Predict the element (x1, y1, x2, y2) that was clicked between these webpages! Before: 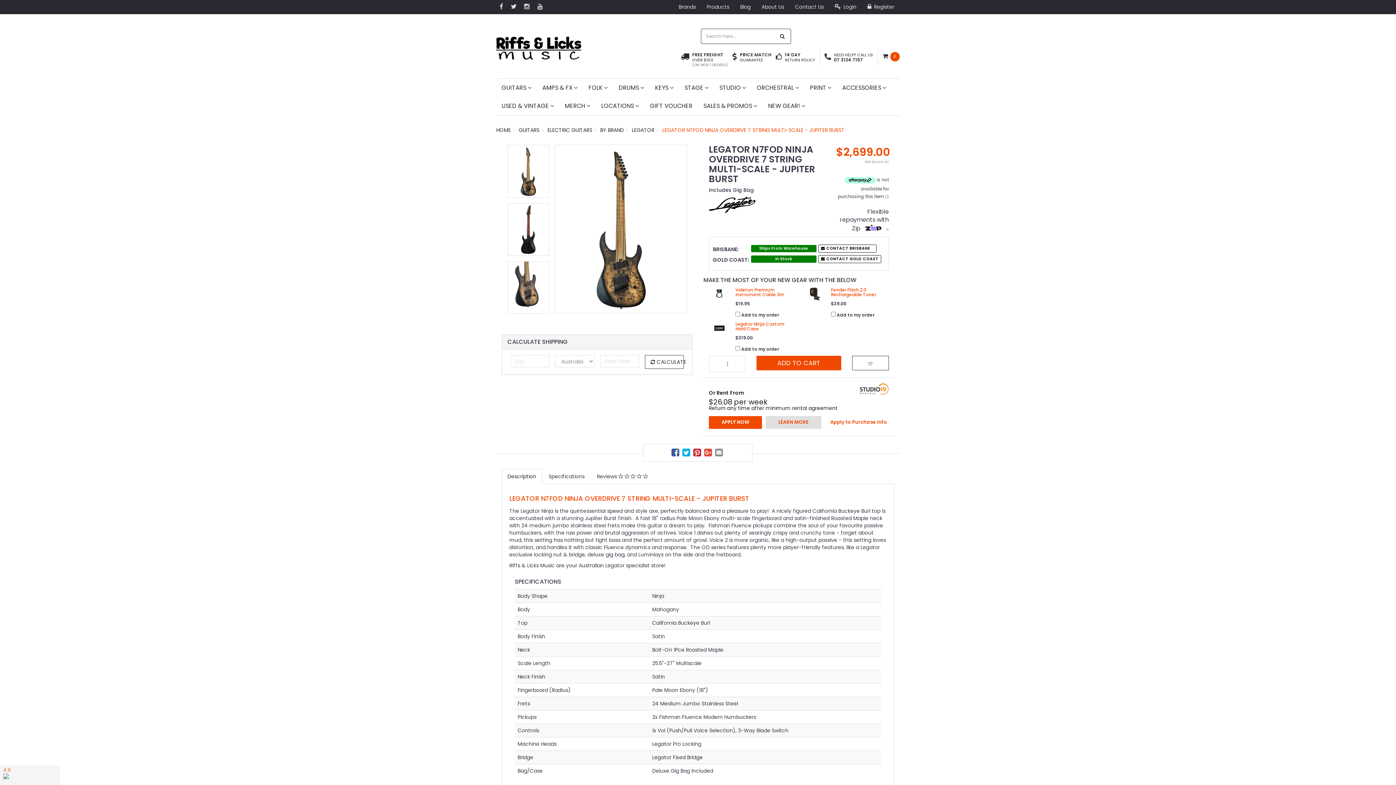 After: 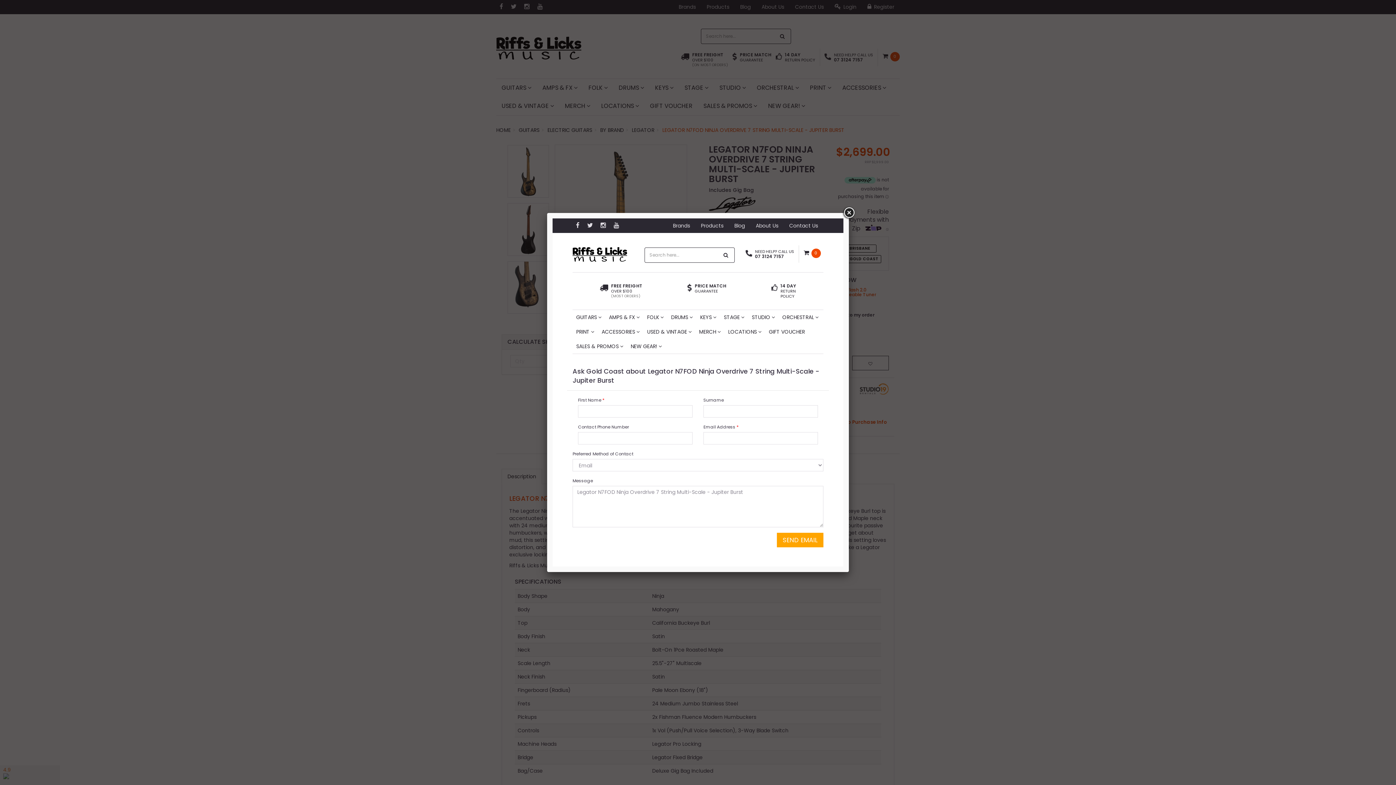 Action: label:  CONTACT GOLD COAST bbox: (818, 255, 881, 263)